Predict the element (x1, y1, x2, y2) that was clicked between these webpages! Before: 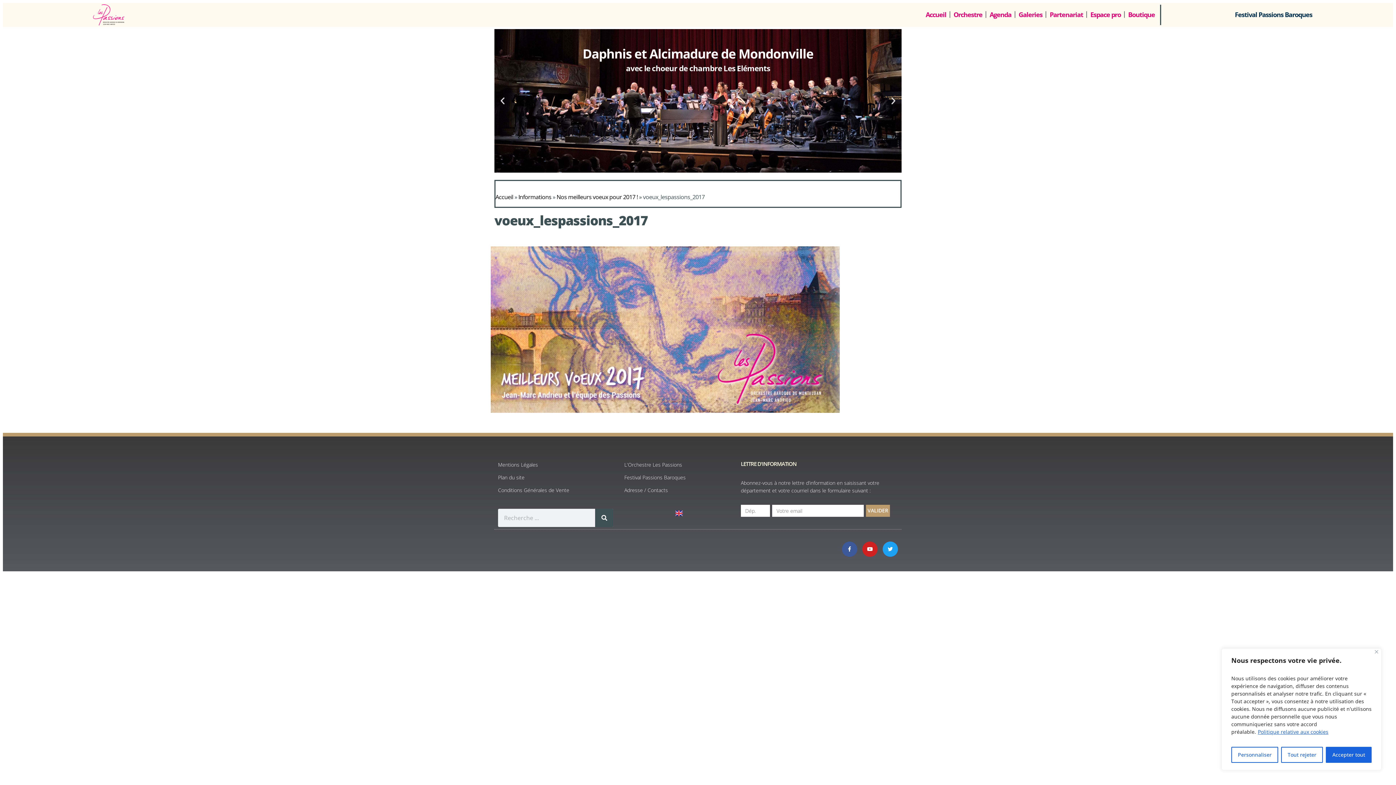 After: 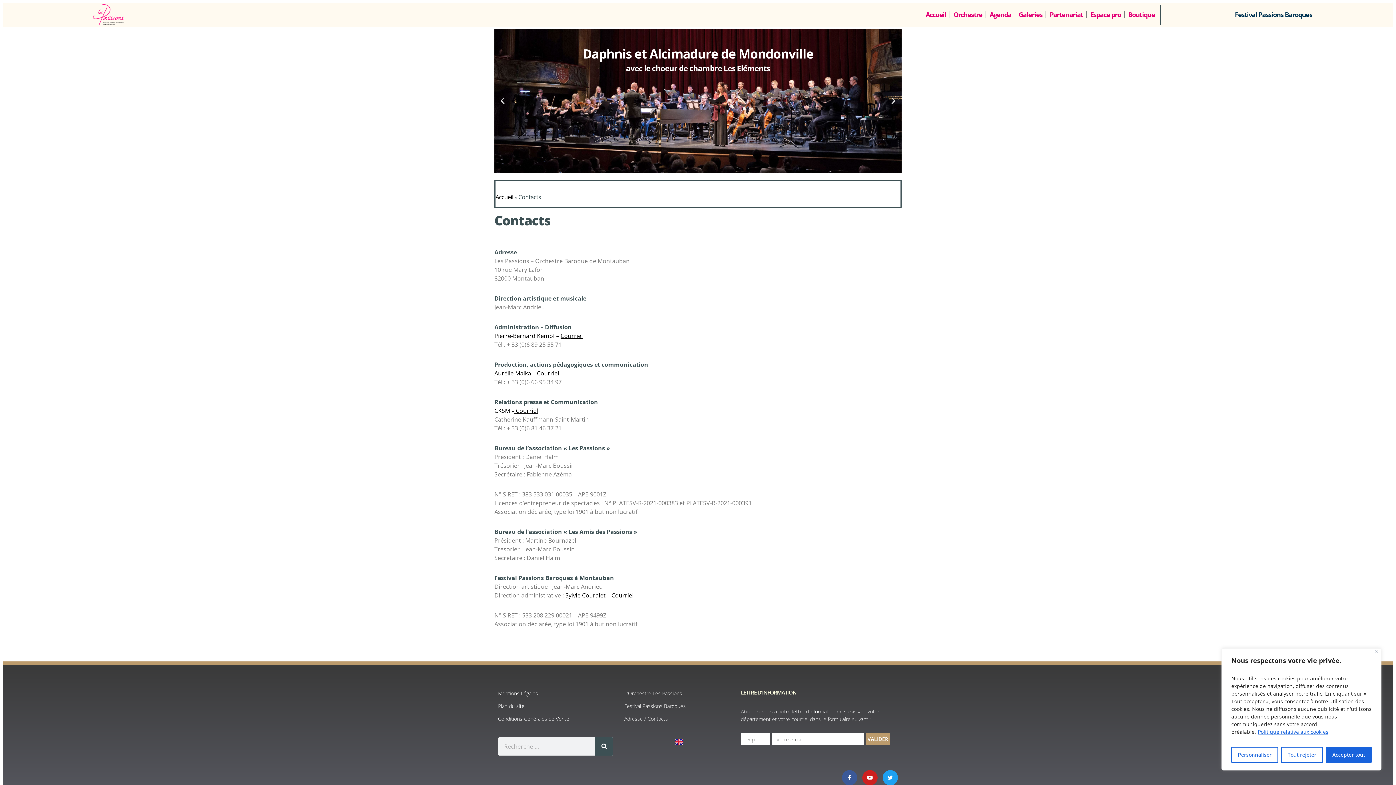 Action: label: Adresse / Contacts bbox: (624, 486, 733, 494)